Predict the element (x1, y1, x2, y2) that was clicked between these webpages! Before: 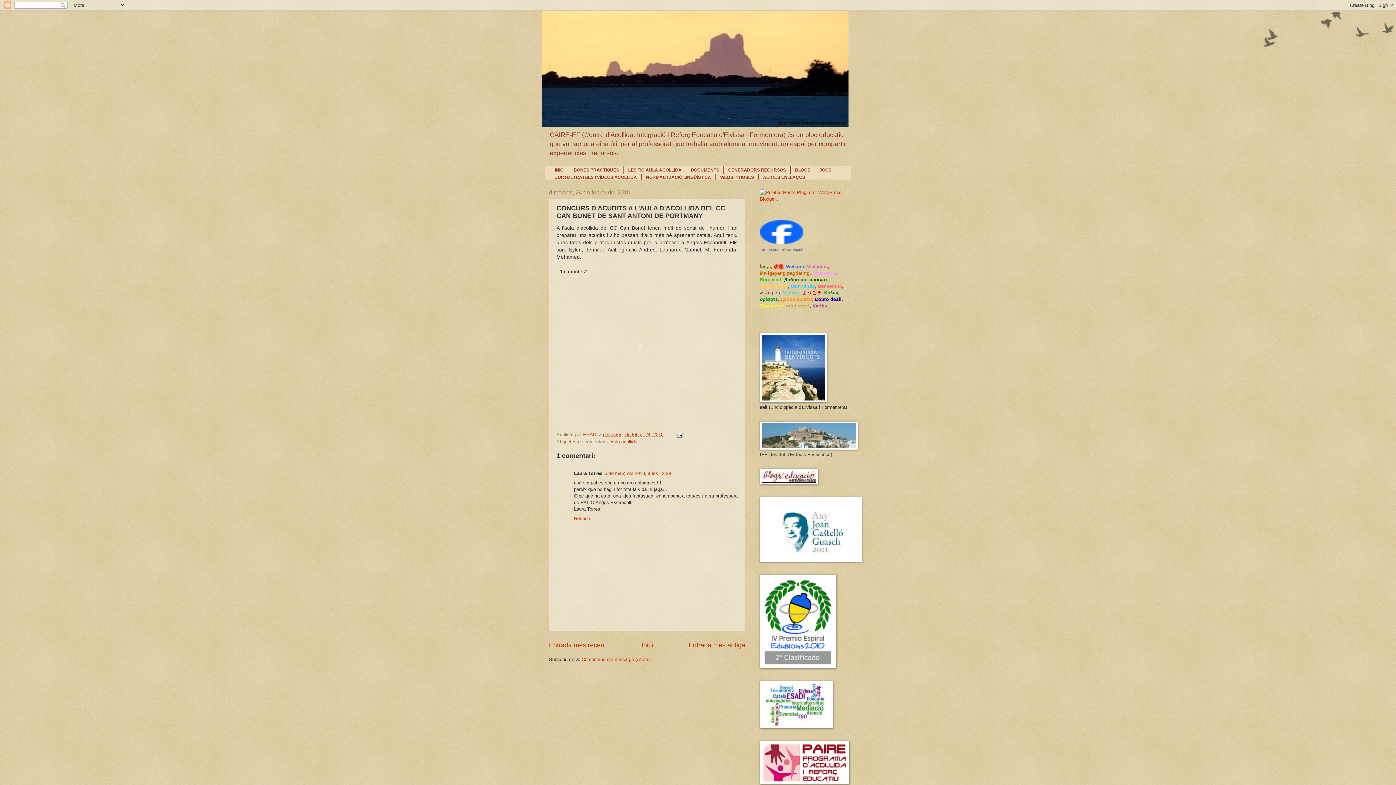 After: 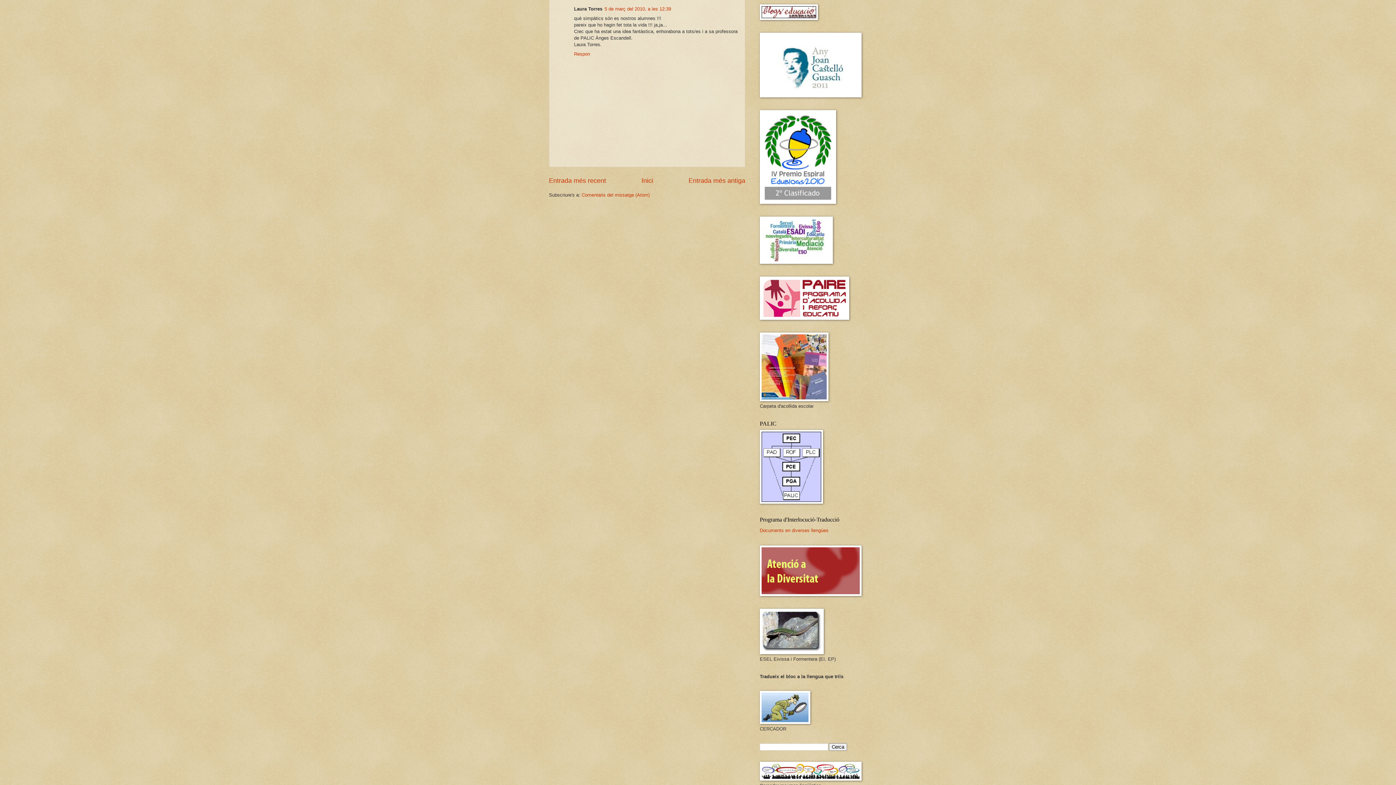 Action: bbox: (604, 471, 671, 476) label: 5 de març del 2010, a les 12:39